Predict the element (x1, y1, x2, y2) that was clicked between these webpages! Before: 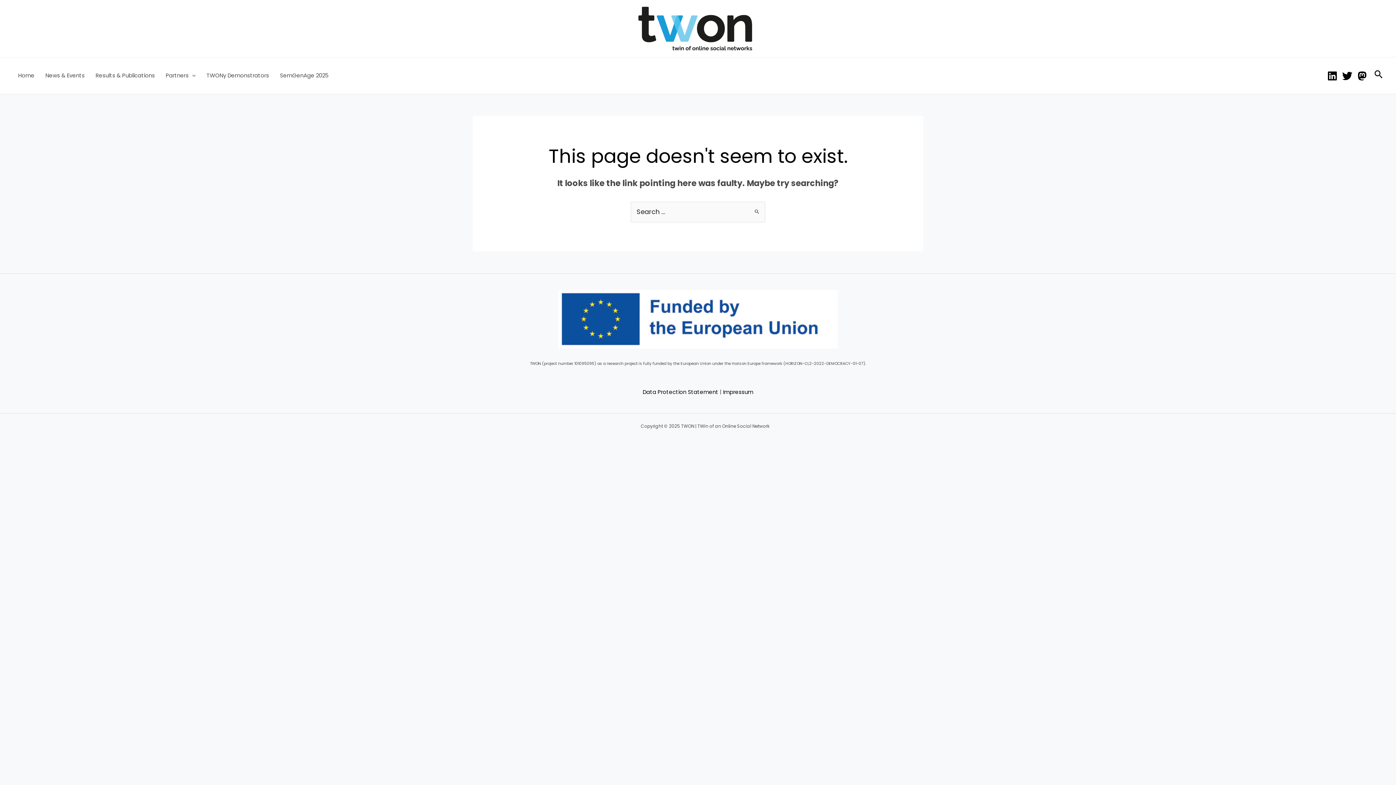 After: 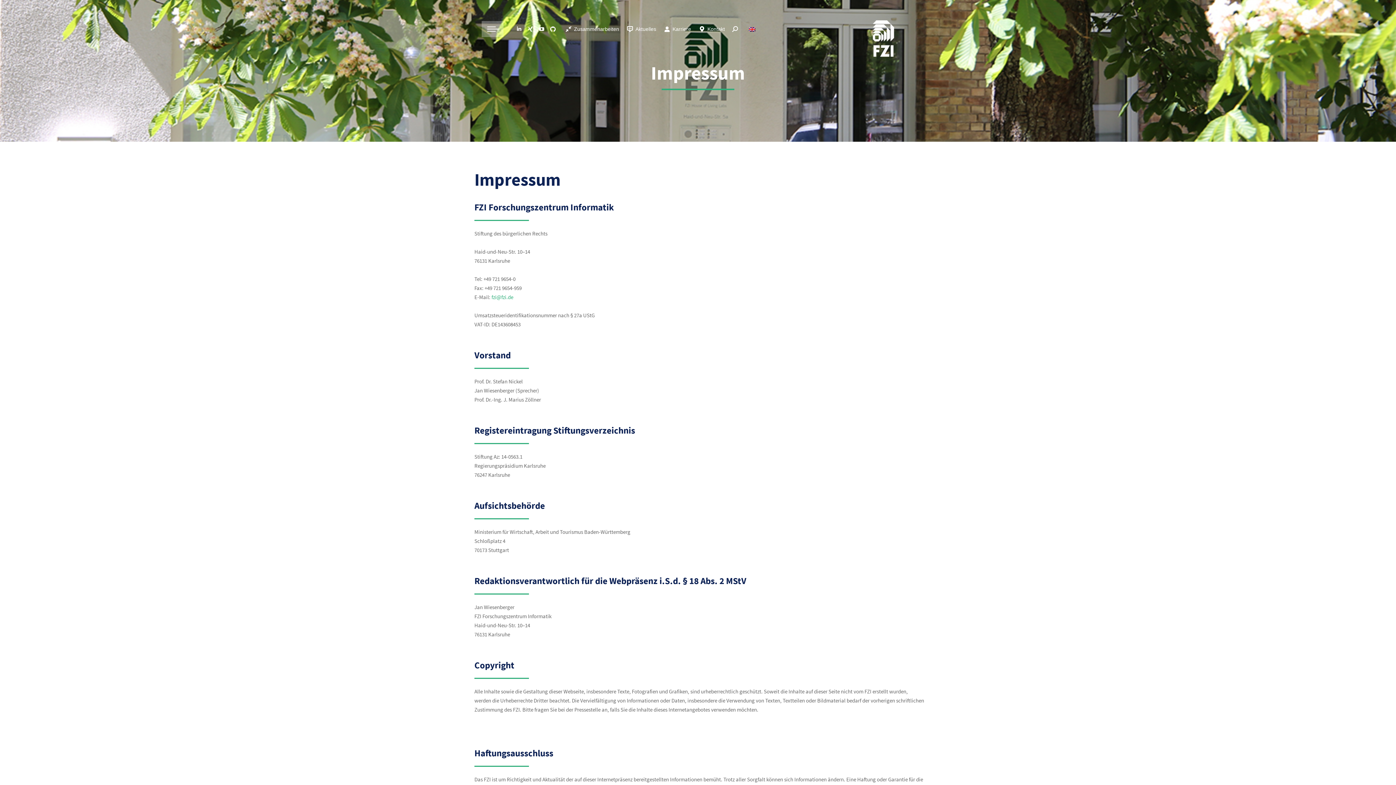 Action: bbox: (723, 388, 753, 396) label: Impressum